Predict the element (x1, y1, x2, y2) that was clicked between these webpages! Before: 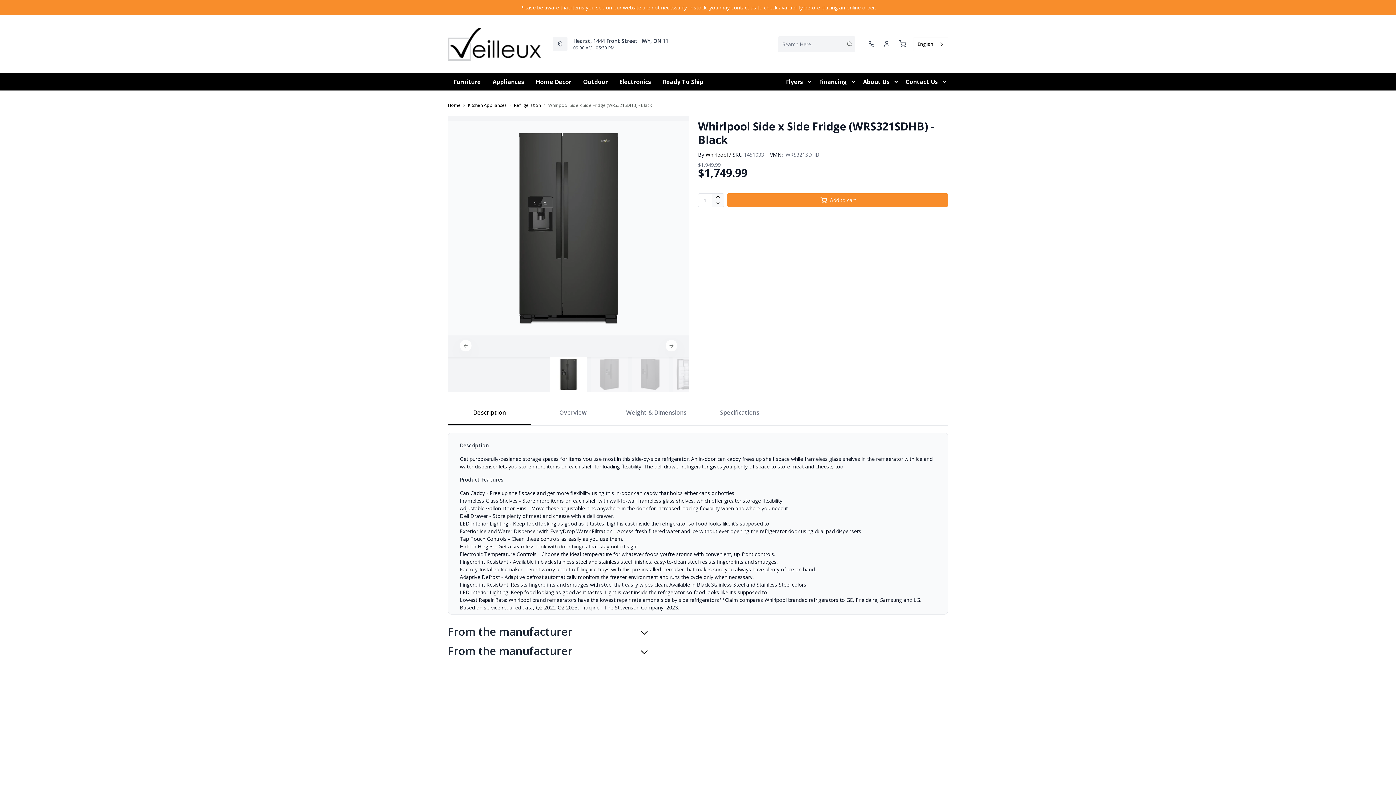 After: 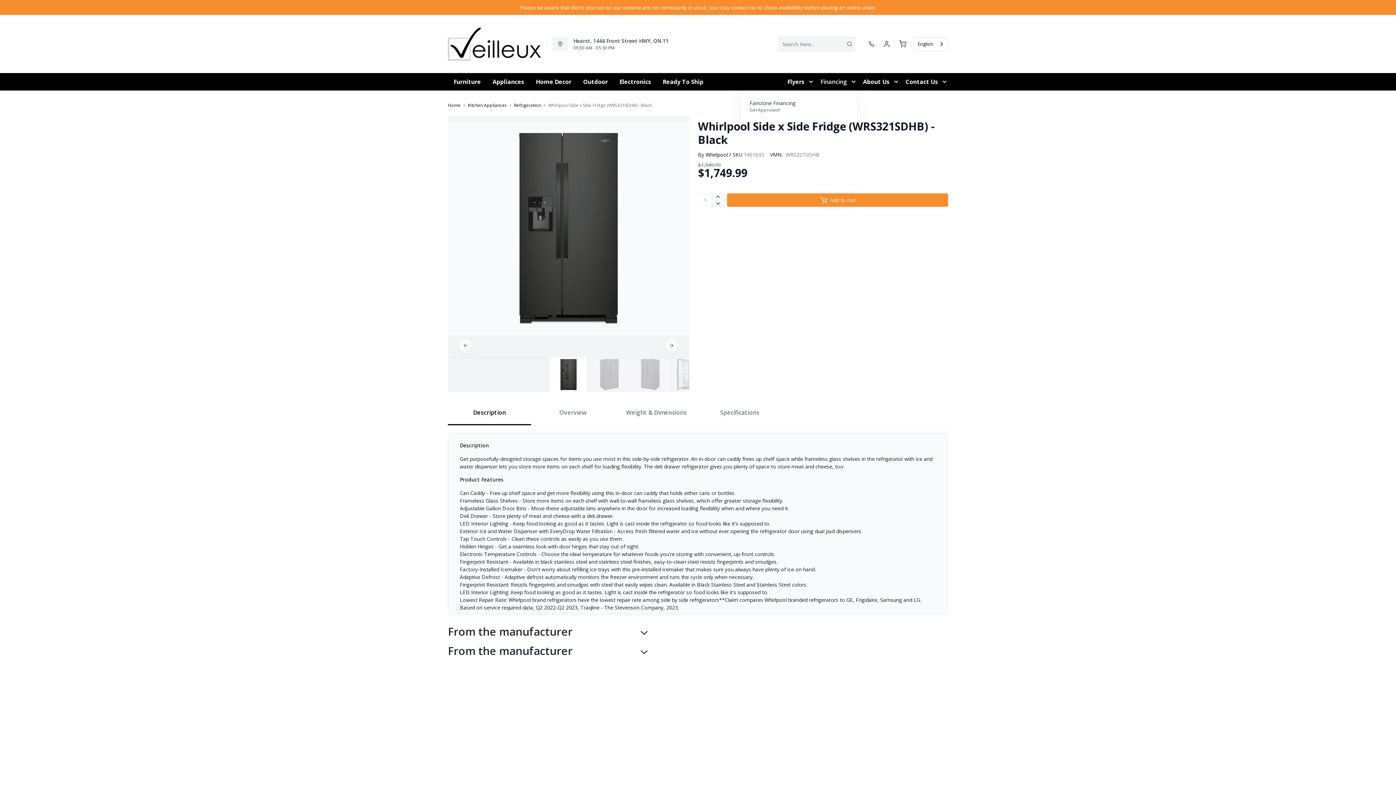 Action: bbox: (813, 73, 819, 90)